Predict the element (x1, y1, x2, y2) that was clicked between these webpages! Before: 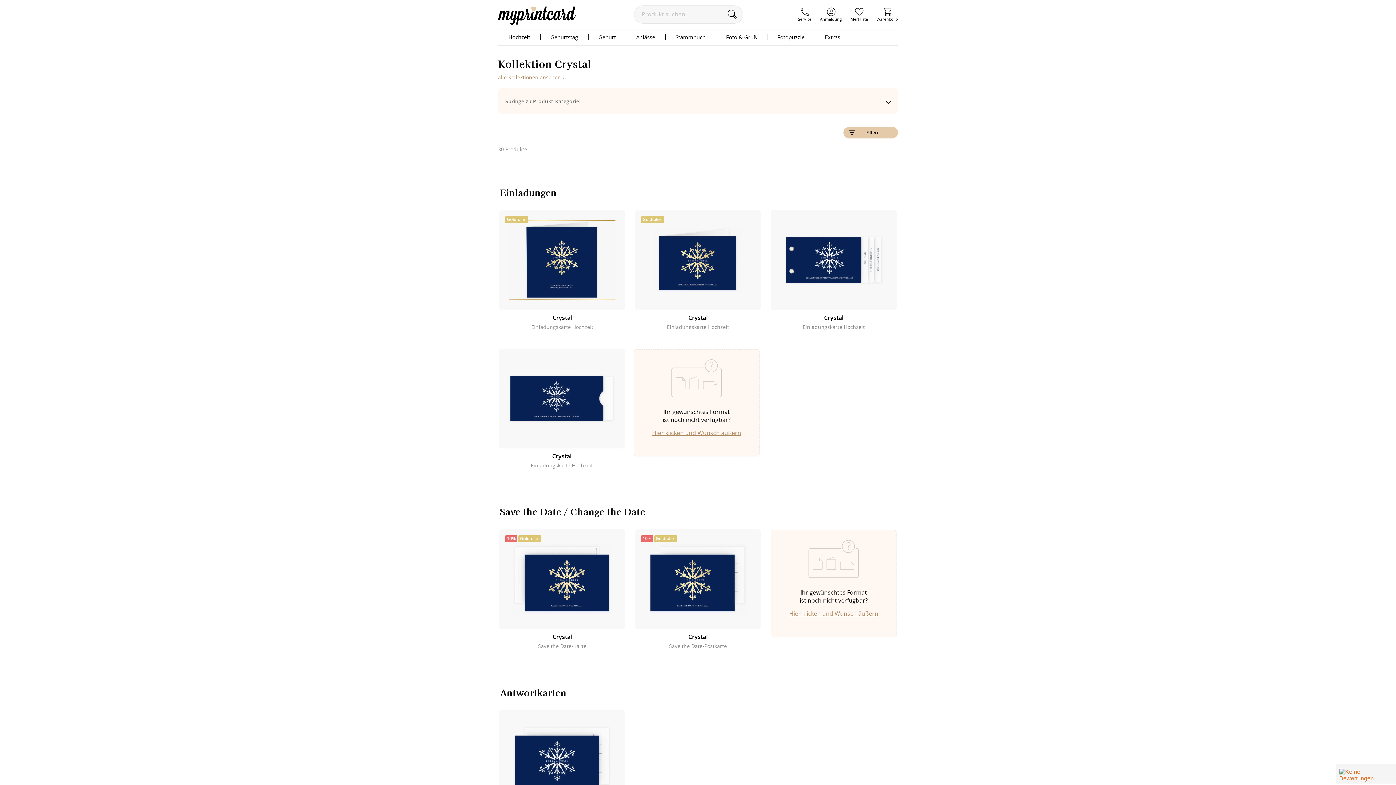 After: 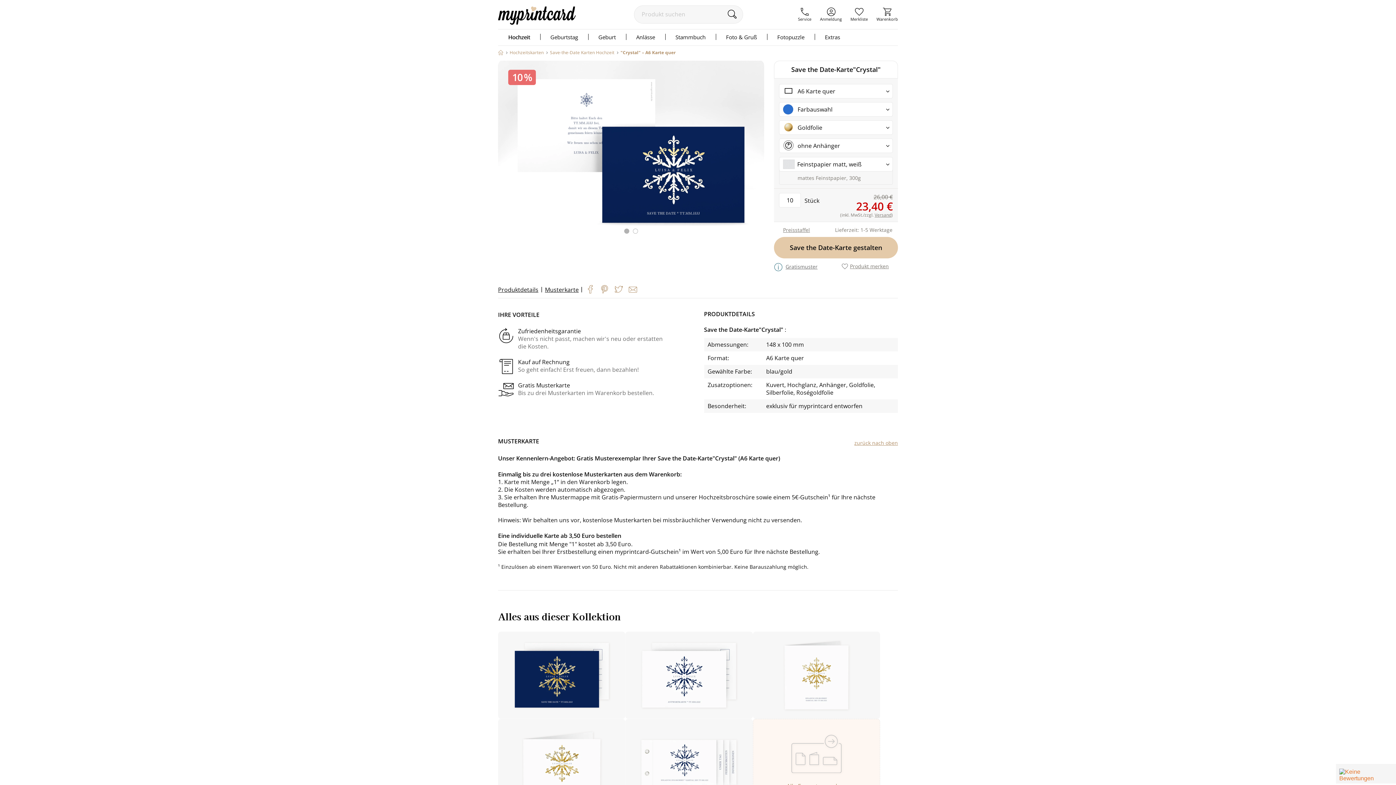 Action: label: 10%
Goldfolie
Crystal
Save the Date-Karte bbox: (495, 525, 629, 662)